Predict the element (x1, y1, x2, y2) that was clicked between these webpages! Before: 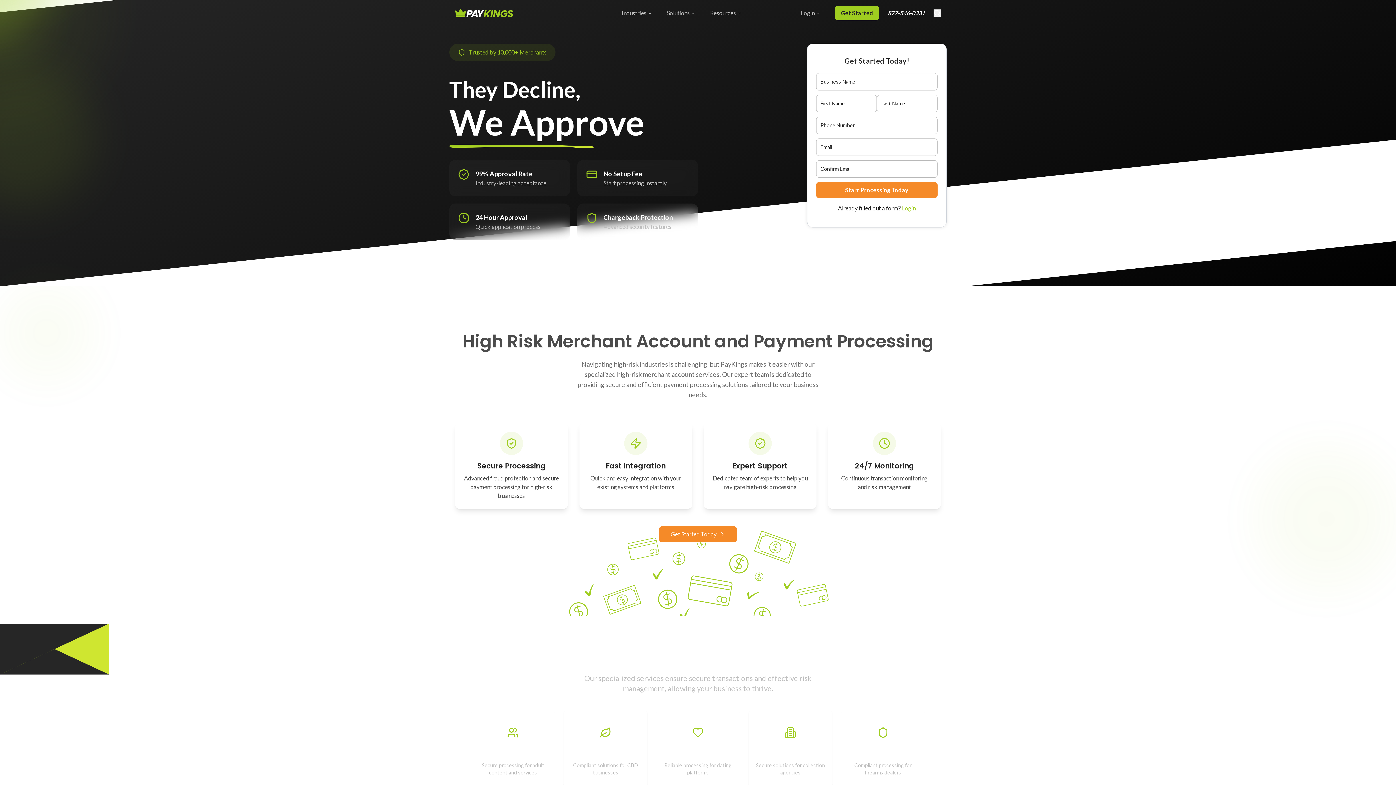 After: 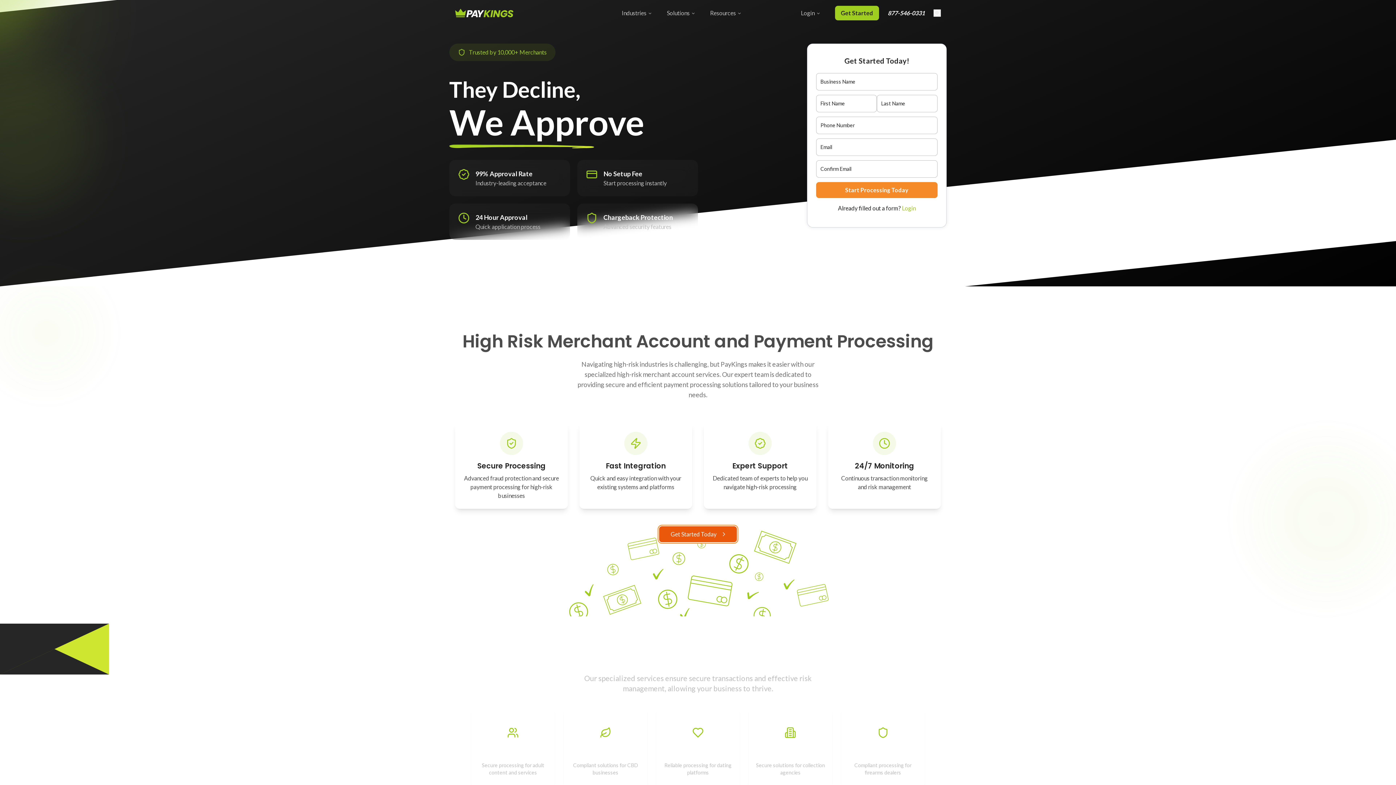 Action: label: Learn more about our high-risk merchant account services bbox: (659, 526, 737, 542)